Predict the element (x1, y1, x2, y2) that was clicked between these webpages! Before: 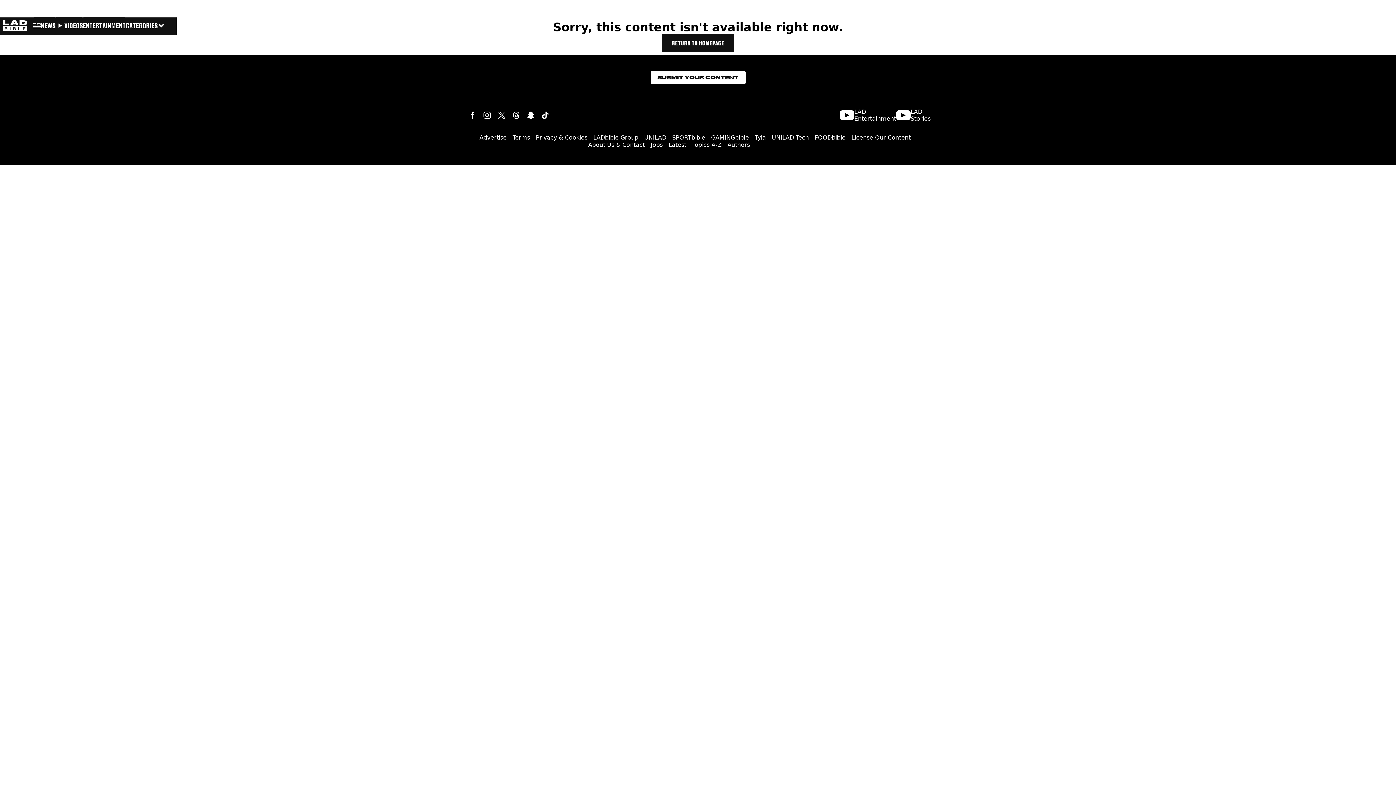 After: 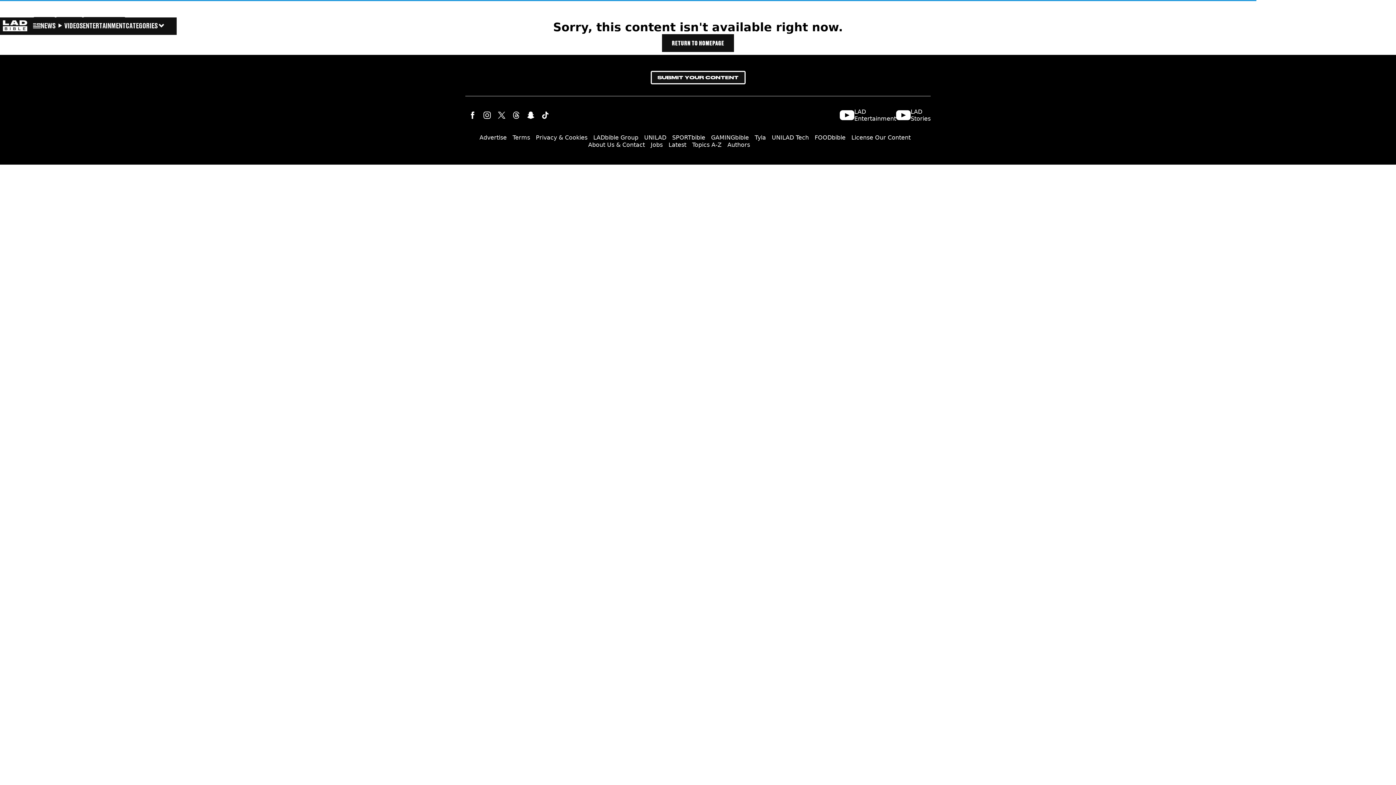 Action: label: SUBMIT YOUR CONTENT bbox: (651, 72, 744, 83)